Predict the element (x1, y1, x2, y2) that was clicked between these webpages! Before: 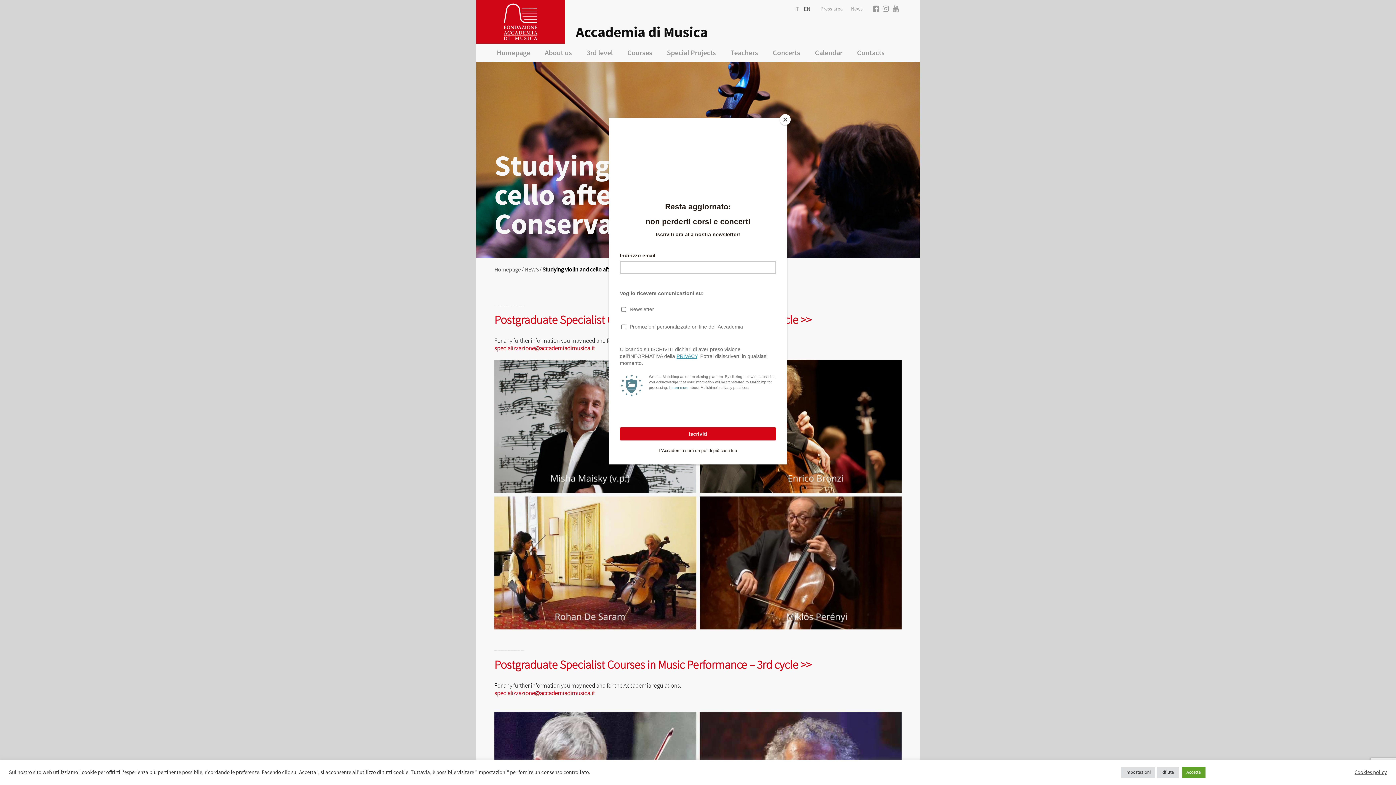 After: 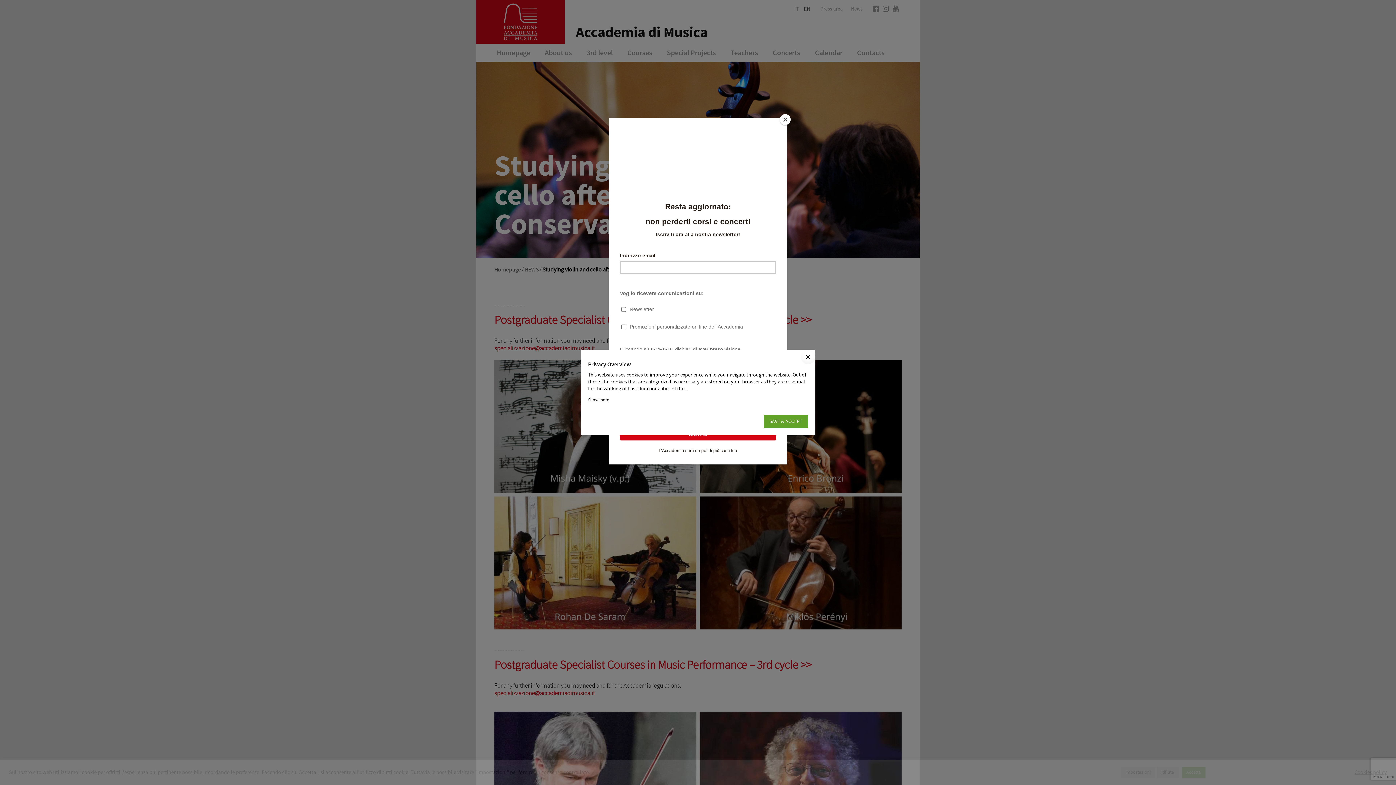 Action: bbox: (1121, 767, 1155, 778) label: Impostazioni